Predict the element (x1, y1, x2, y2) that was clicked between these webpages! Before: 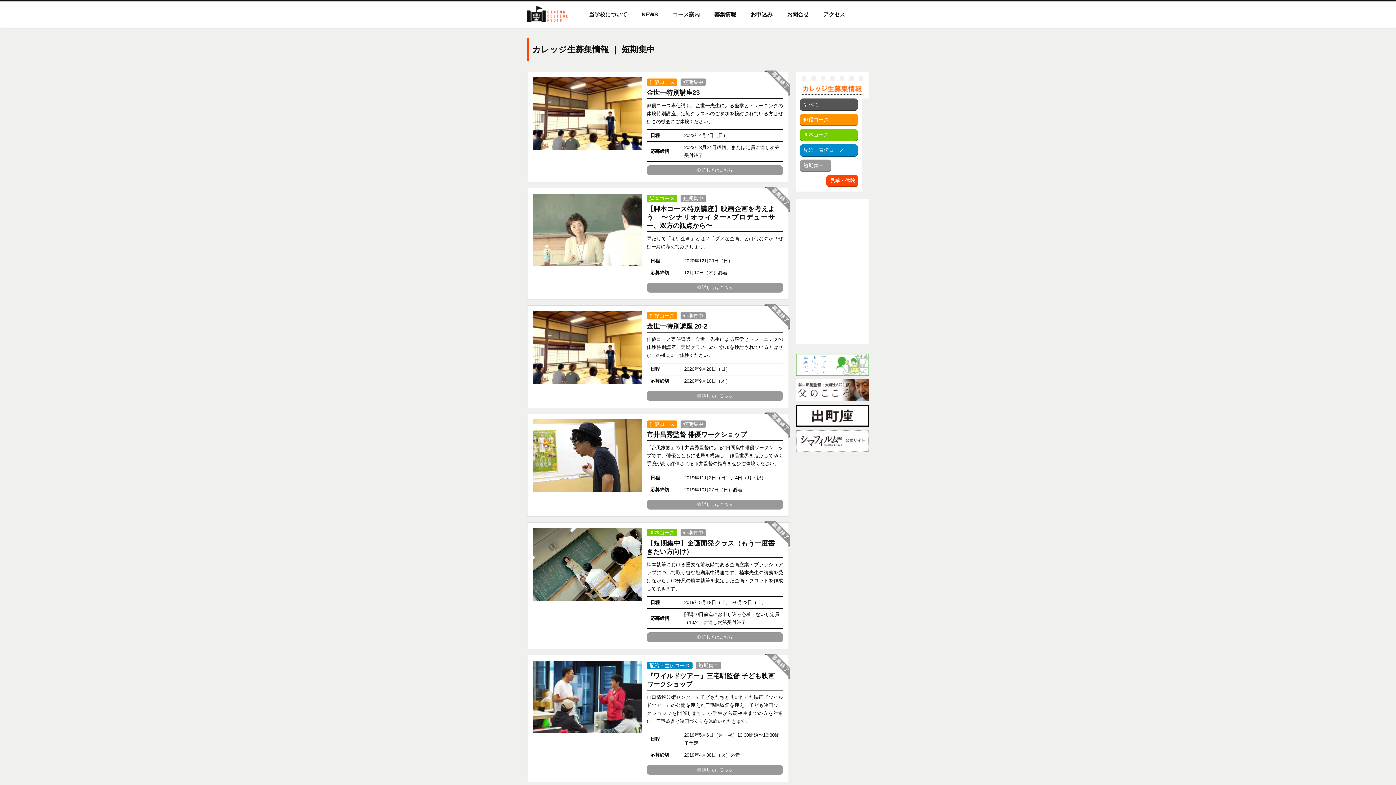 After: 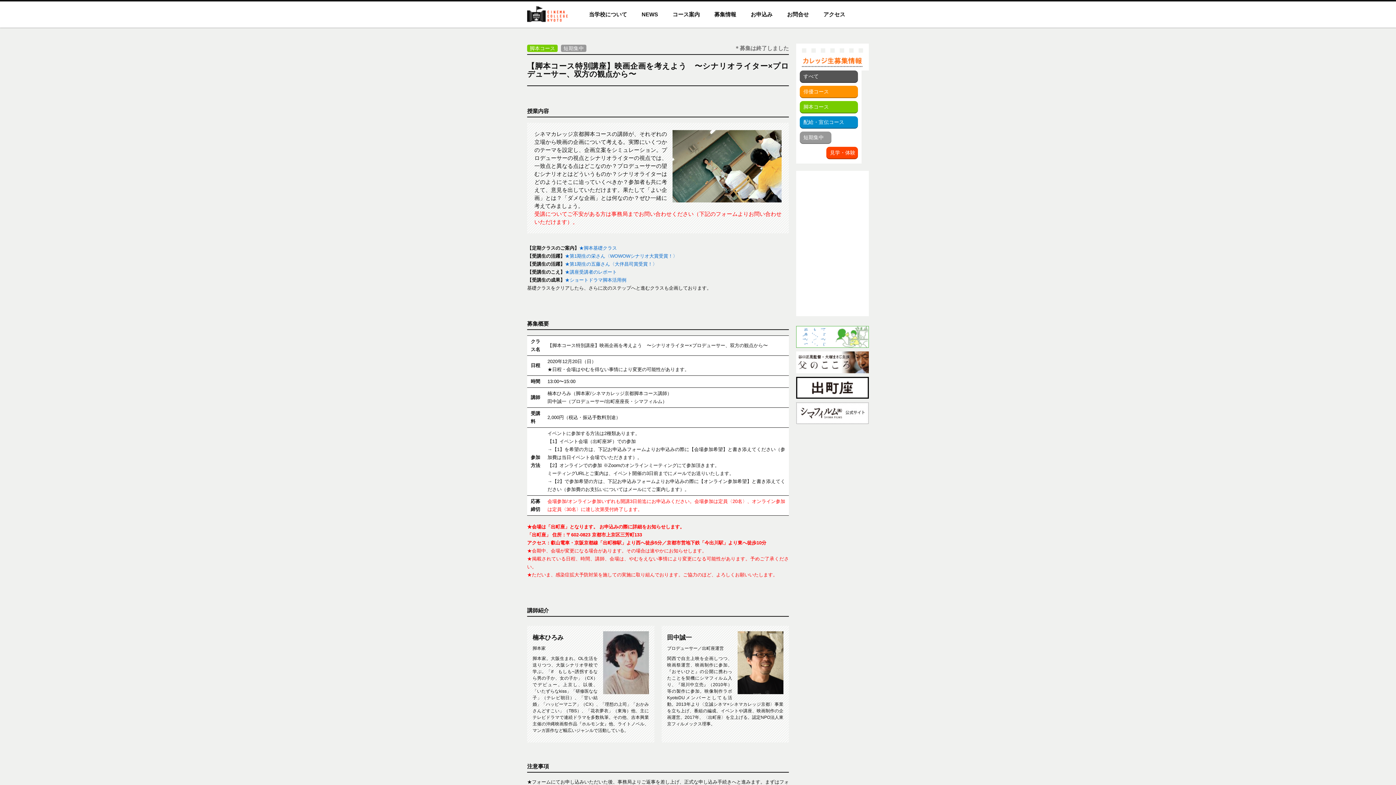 Action: bbox: (527, 188, 788, 299) label: link